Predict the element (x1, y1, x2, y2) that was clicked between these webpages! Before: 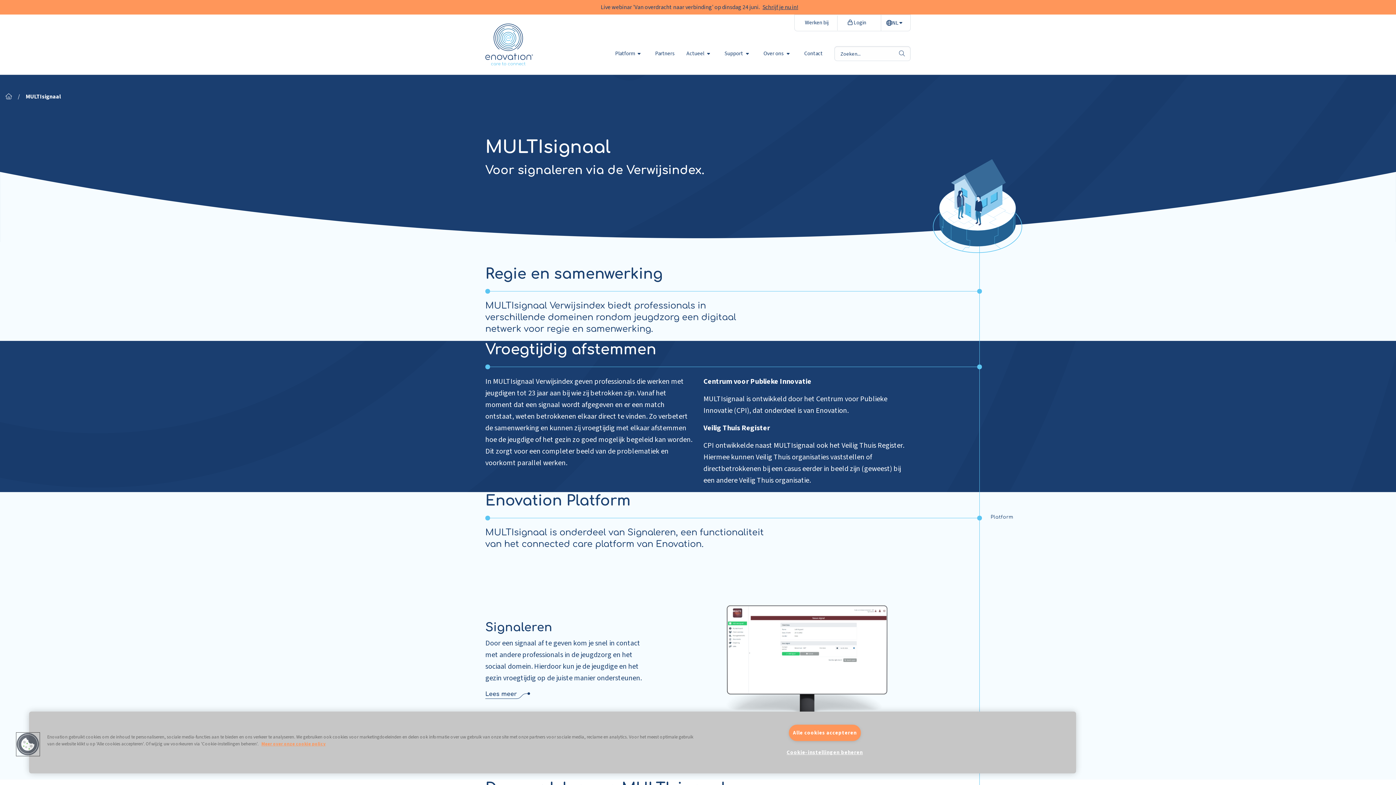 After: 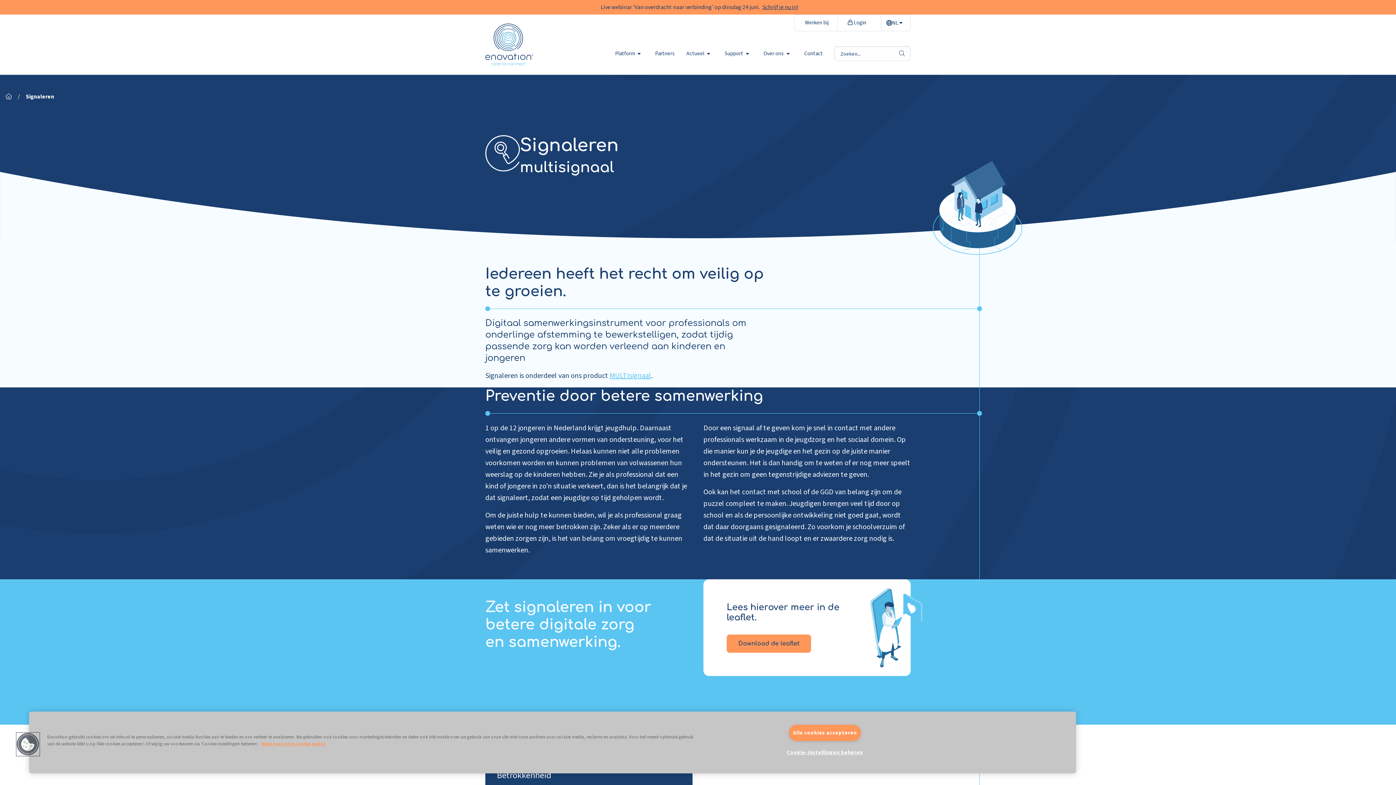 Action: label: Lees meer bbox: (485, 690, 517, 699)